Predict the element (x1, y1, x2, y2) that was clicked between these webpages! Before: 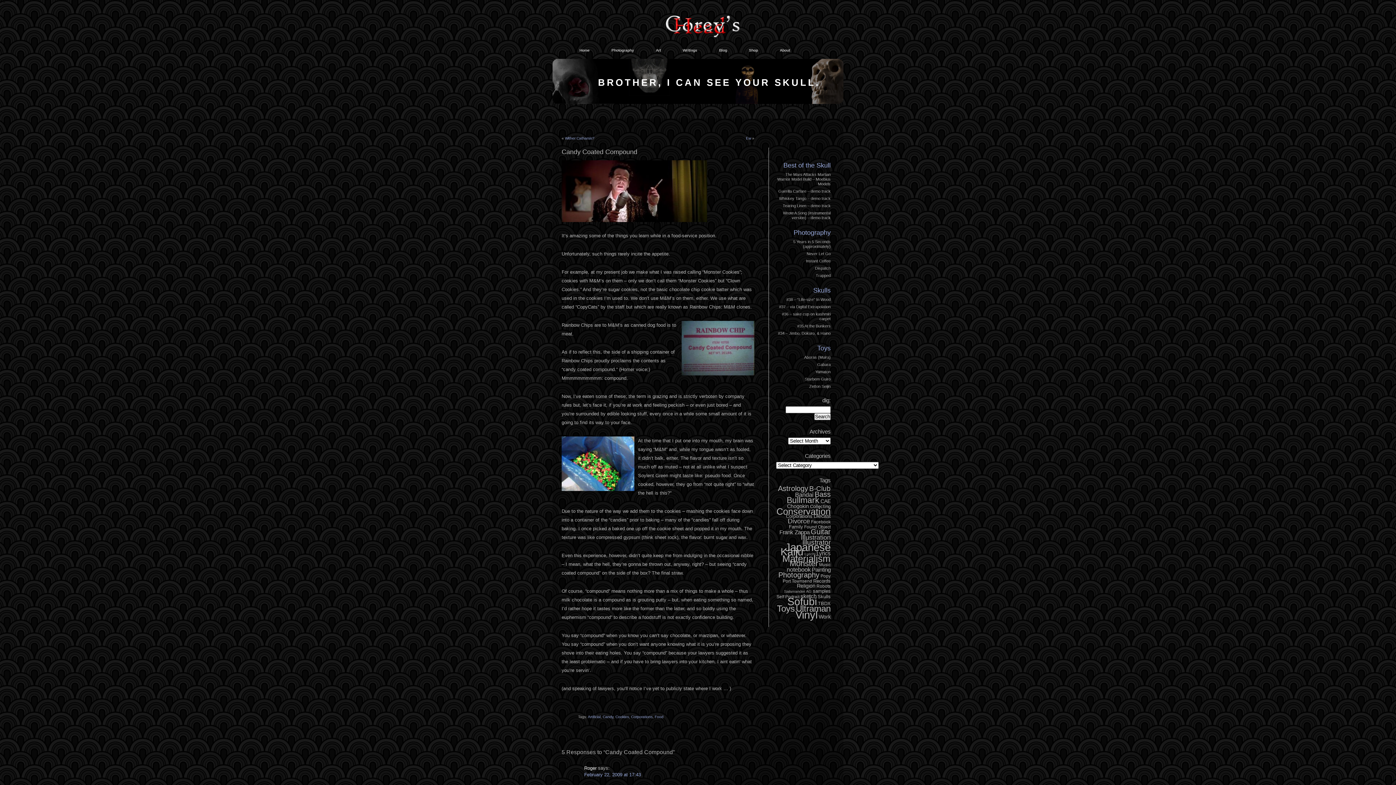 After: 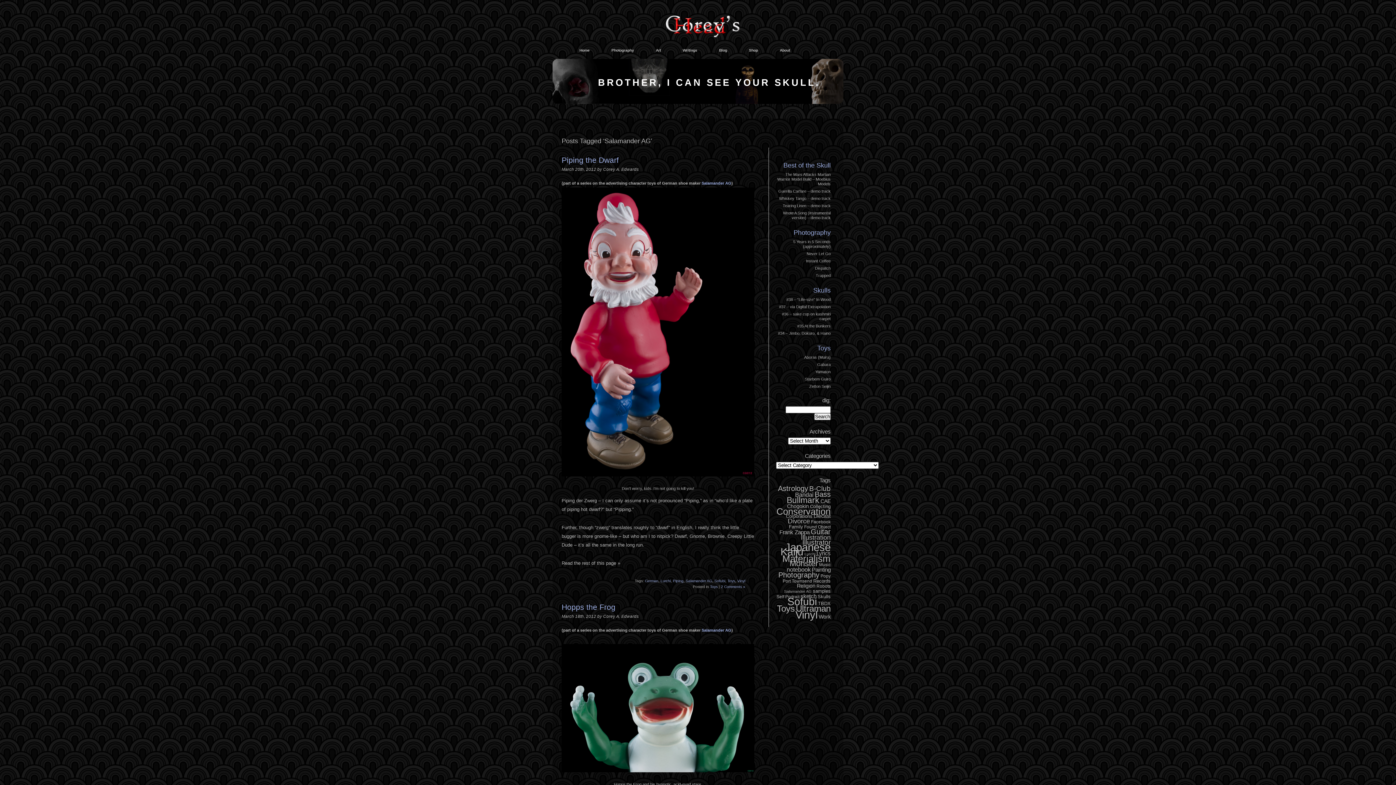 Action: bbox: (784, 589, 812, 593) label: Salamander AG (6 items)